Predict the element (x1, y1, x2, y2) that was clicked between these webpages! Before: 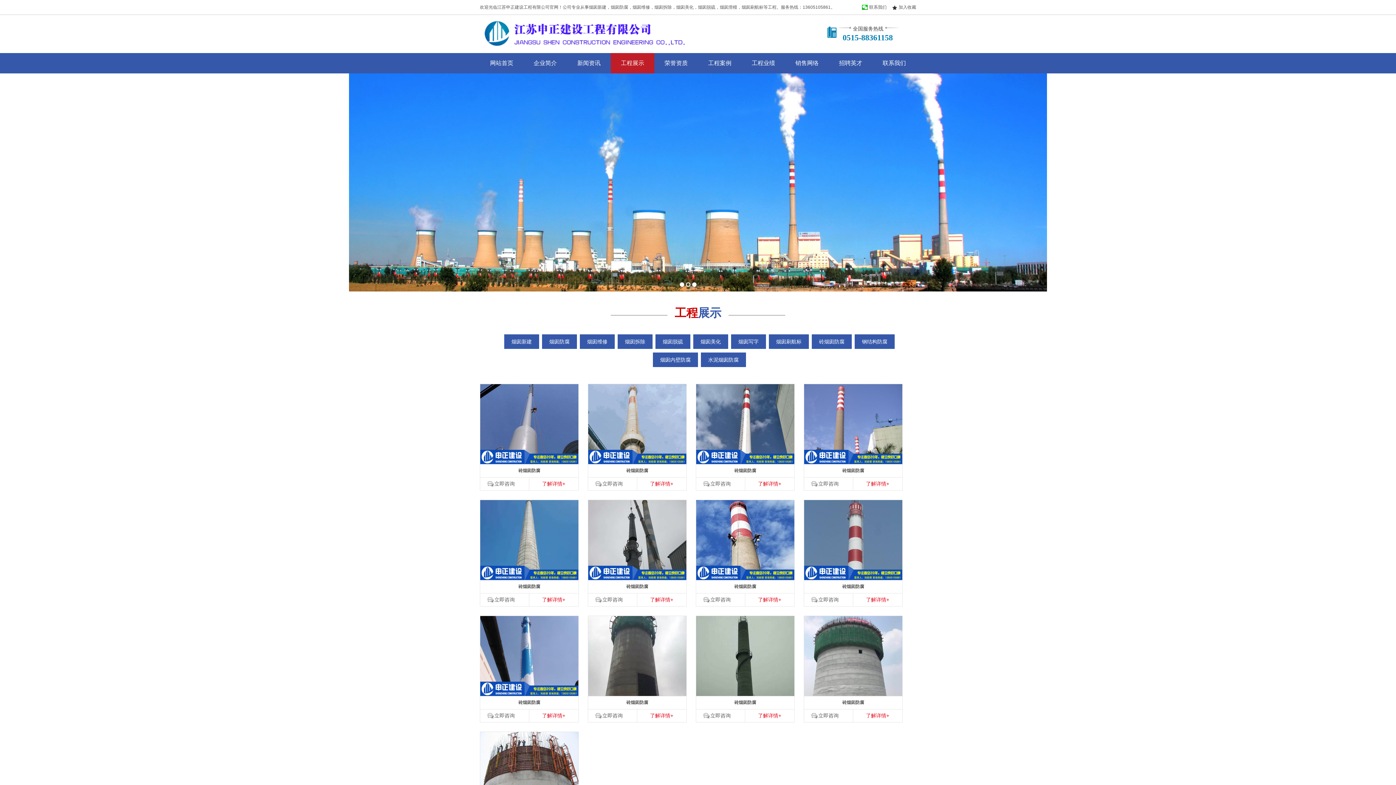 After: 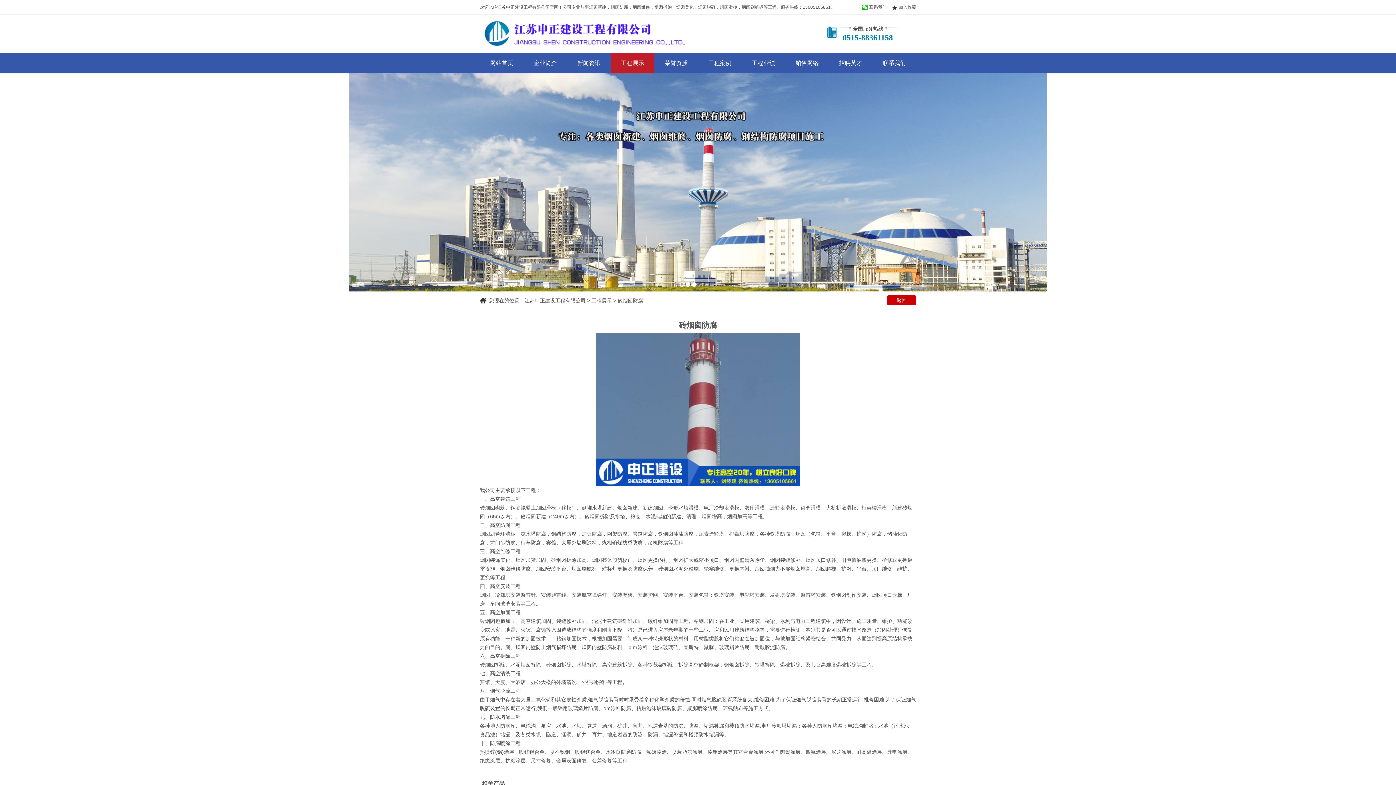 Action: bbox: (853, 593, 902, 606) label: 了解详情+